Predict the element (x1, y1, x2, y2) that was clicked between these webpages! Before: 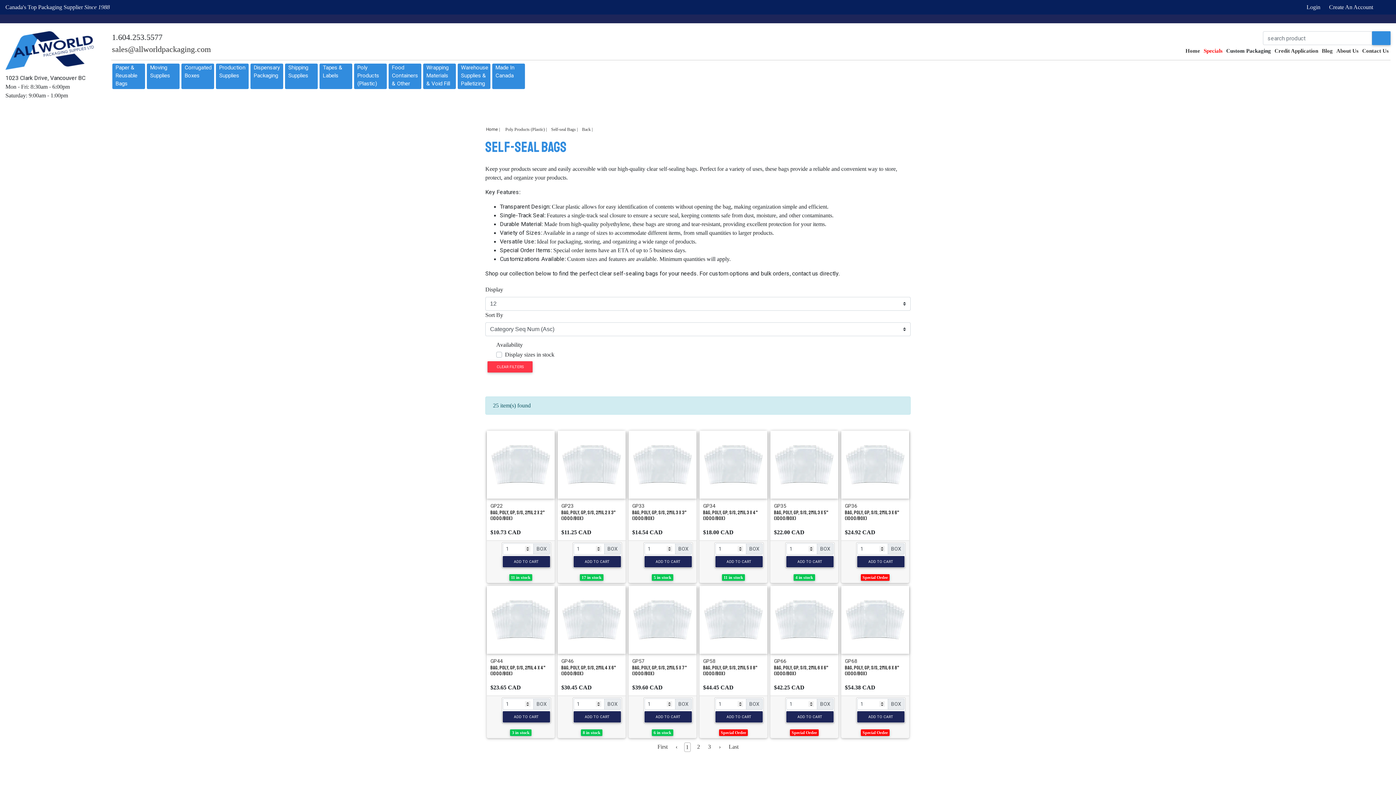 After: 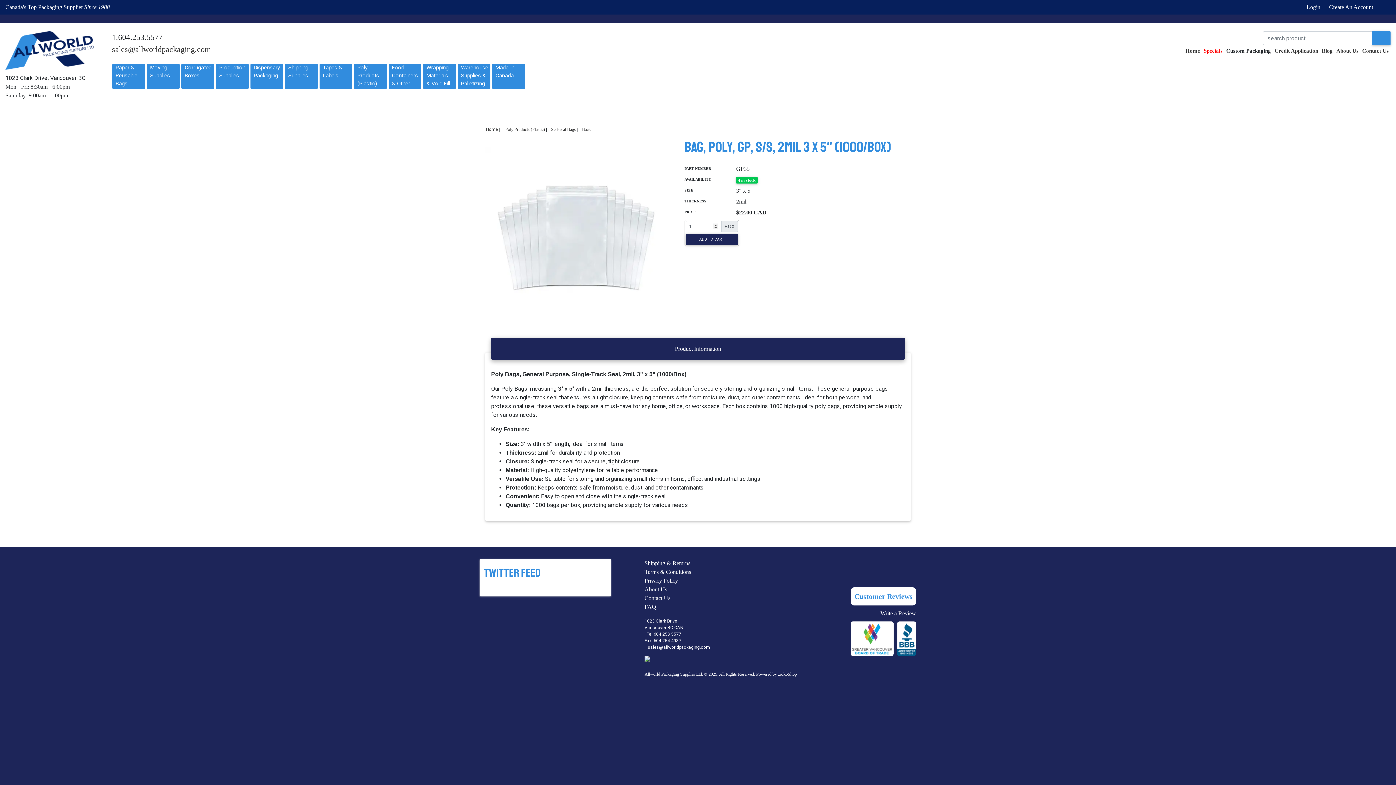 Action: label: Bag, Poly, GP, S/S, 2mil 3 x 5" (1000/box) bbox: (774, 509, 828, 521)